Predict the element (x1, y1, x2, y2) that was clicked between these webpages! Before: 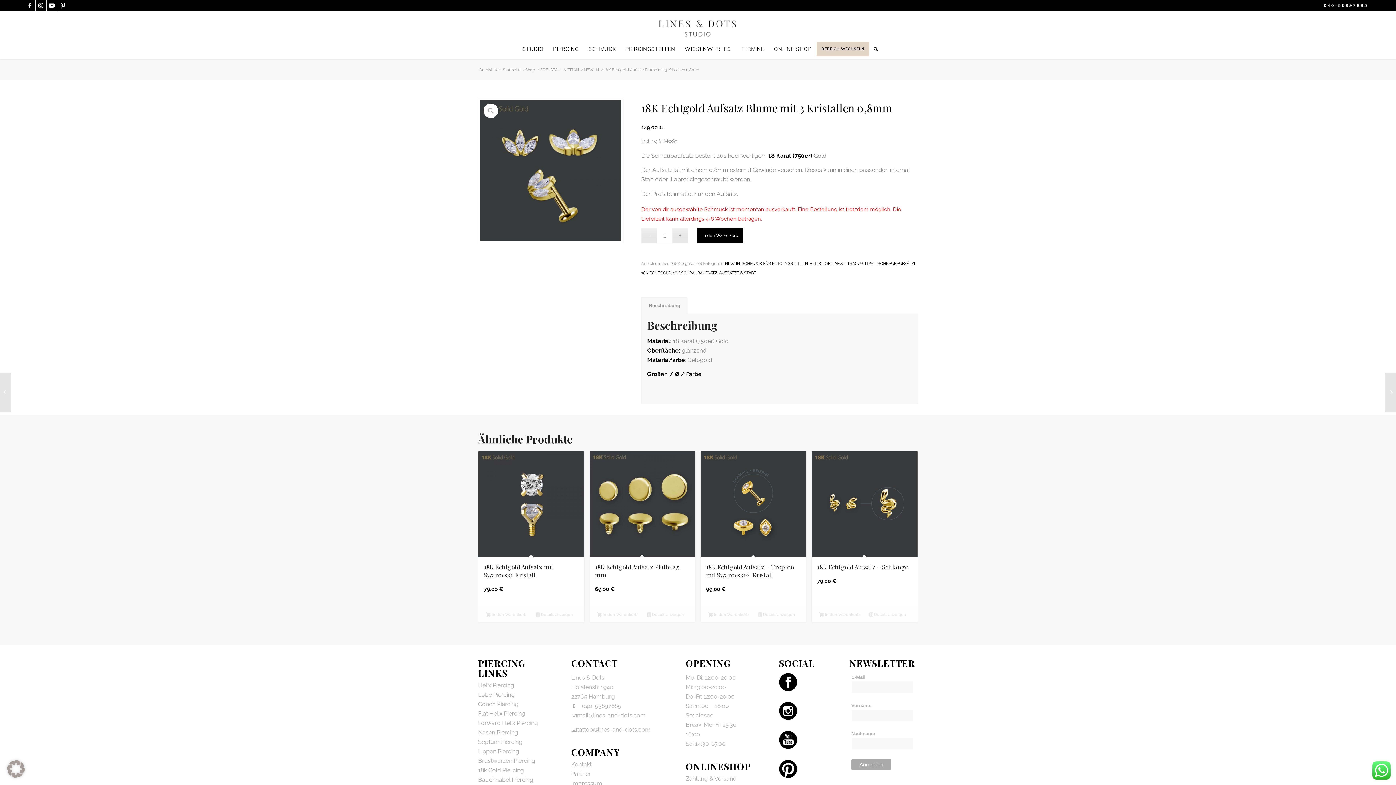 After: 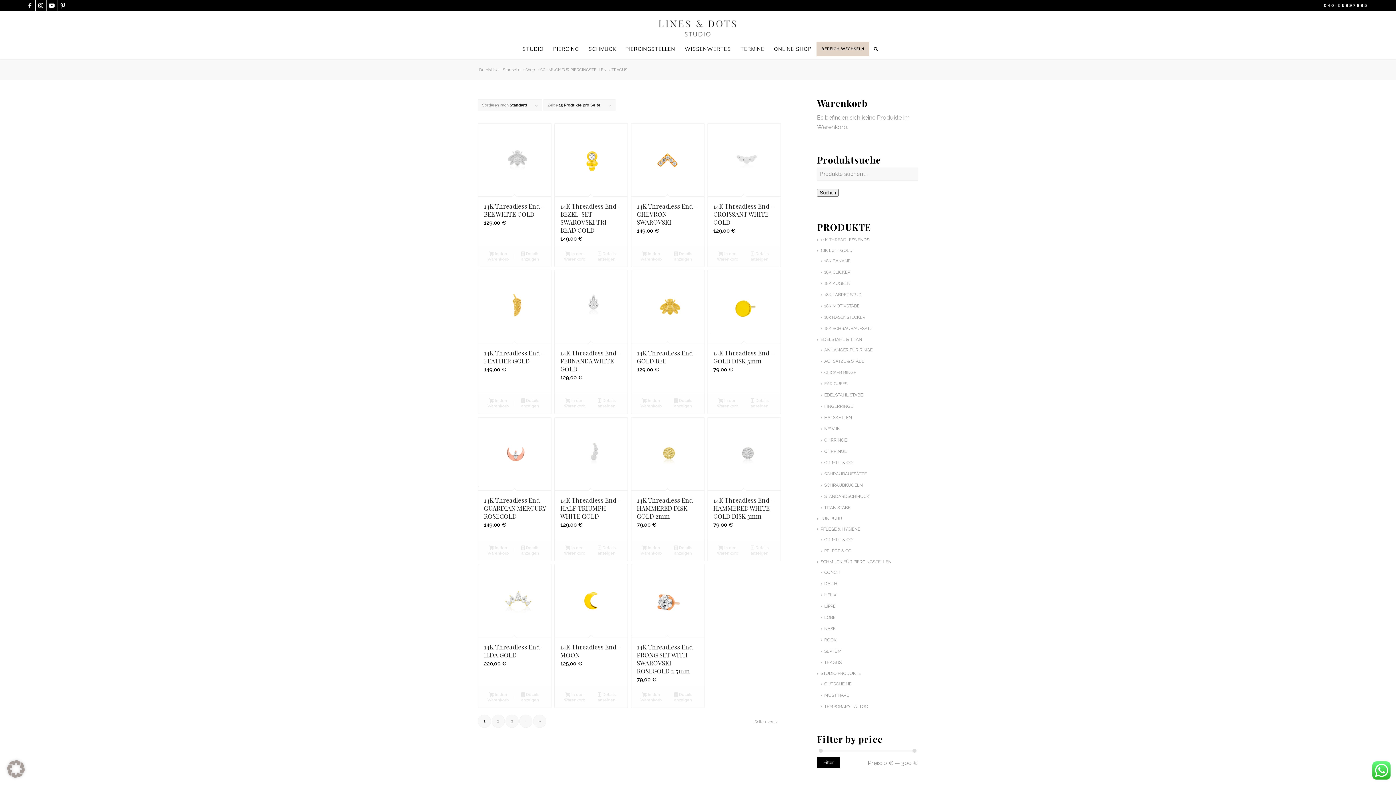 Action: label: TRAGUS bbox: (847, 261, 863, 266)